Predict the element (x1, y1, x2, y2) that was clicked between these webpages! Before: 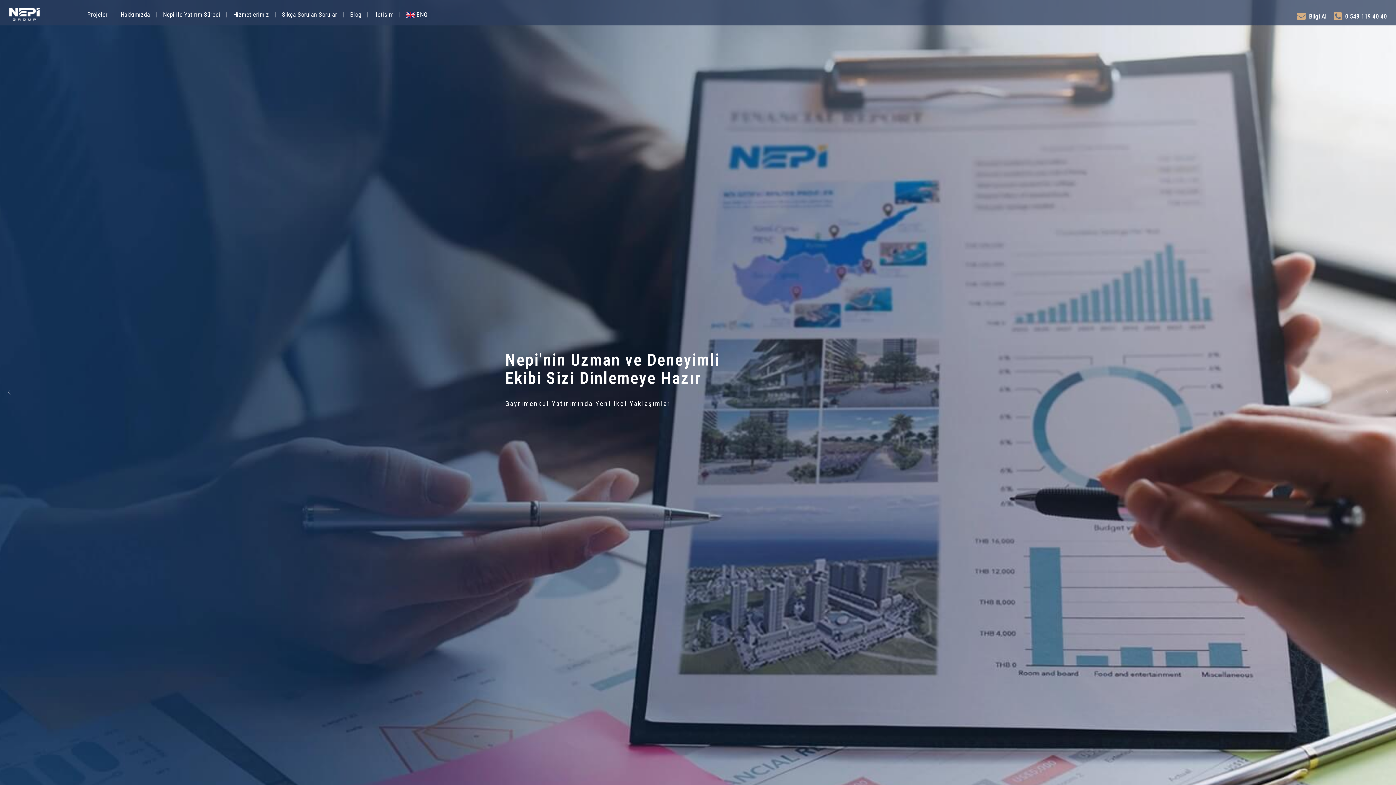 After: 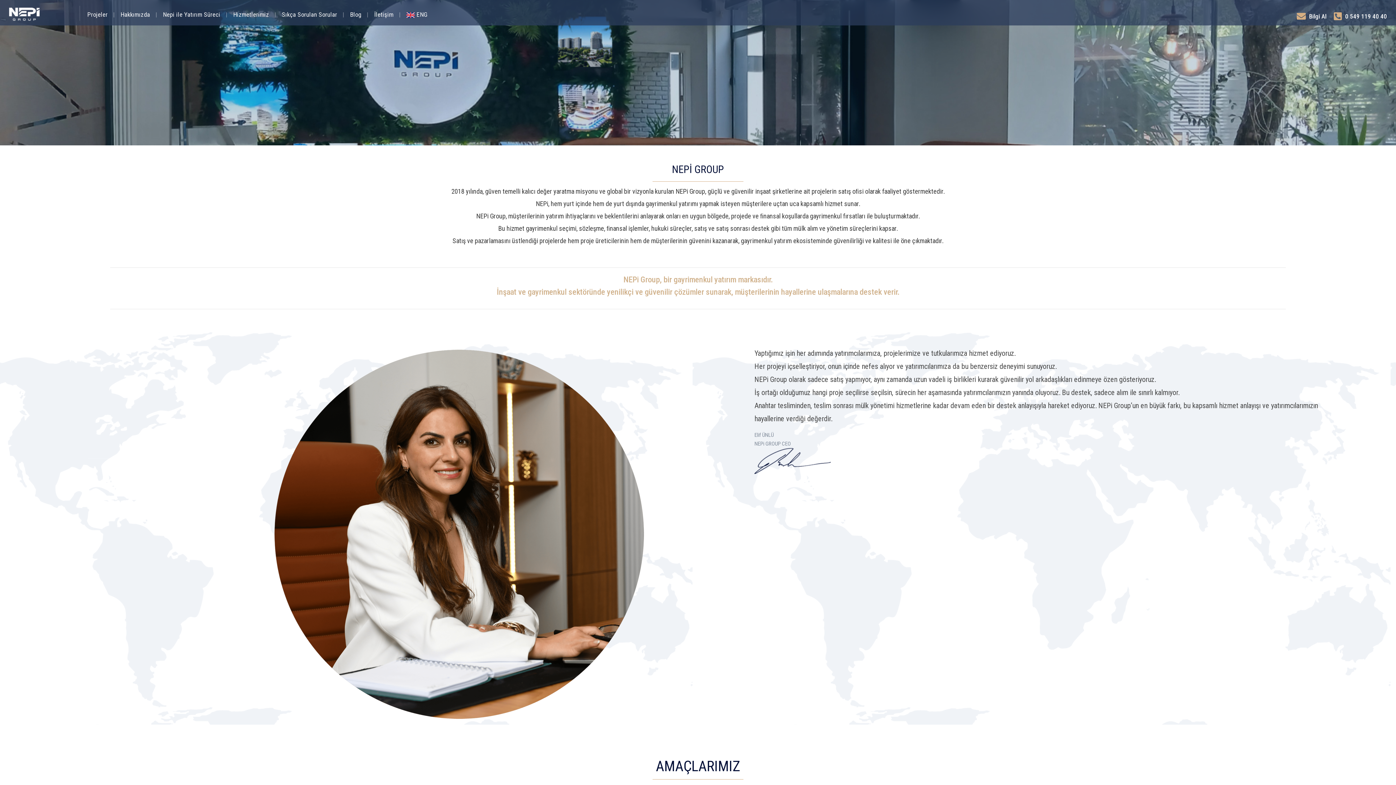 Action: bbox: (115, 3, 155, 25) label: Hakkımızda